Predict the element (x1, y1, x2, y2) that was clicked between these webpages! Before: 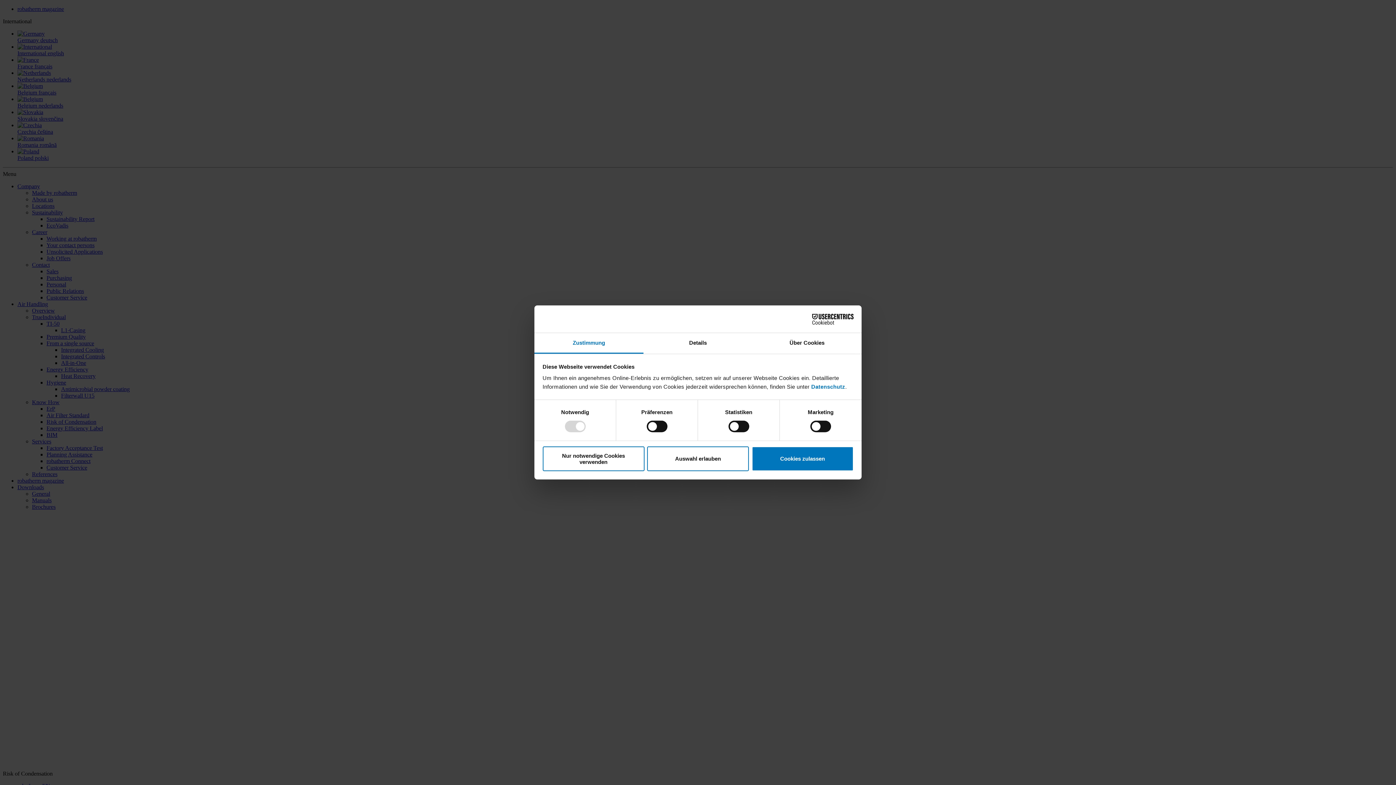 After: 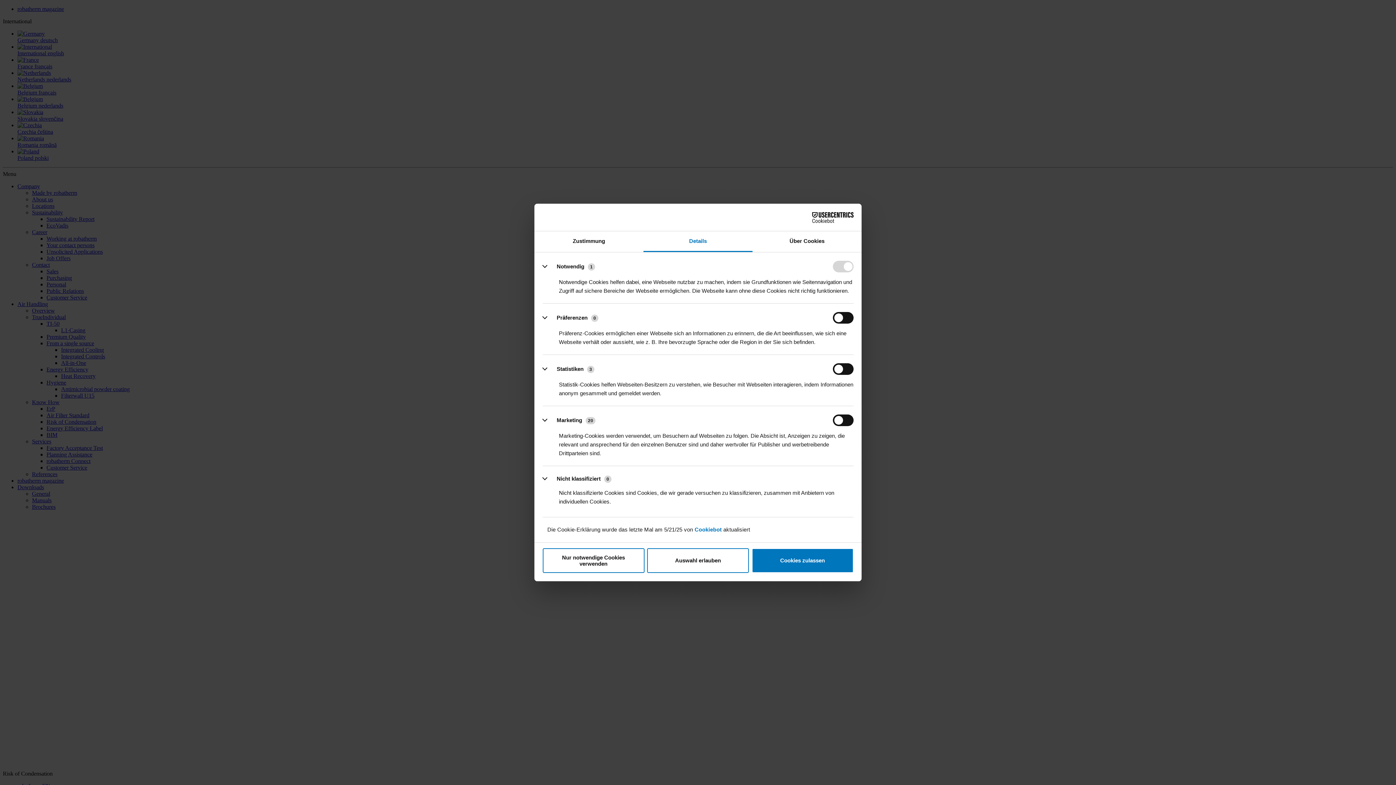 Action: bbox: (643, 333, 752, 353) label: Details